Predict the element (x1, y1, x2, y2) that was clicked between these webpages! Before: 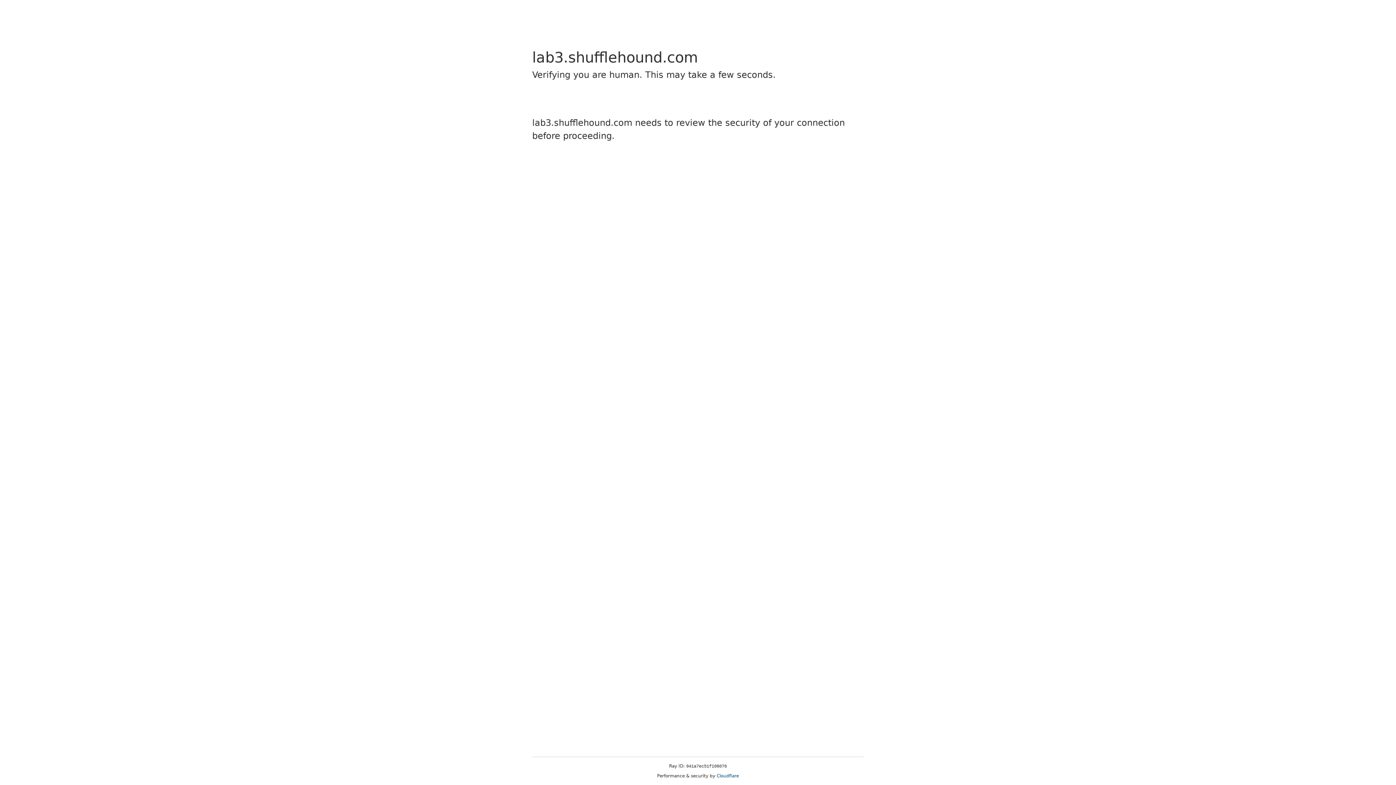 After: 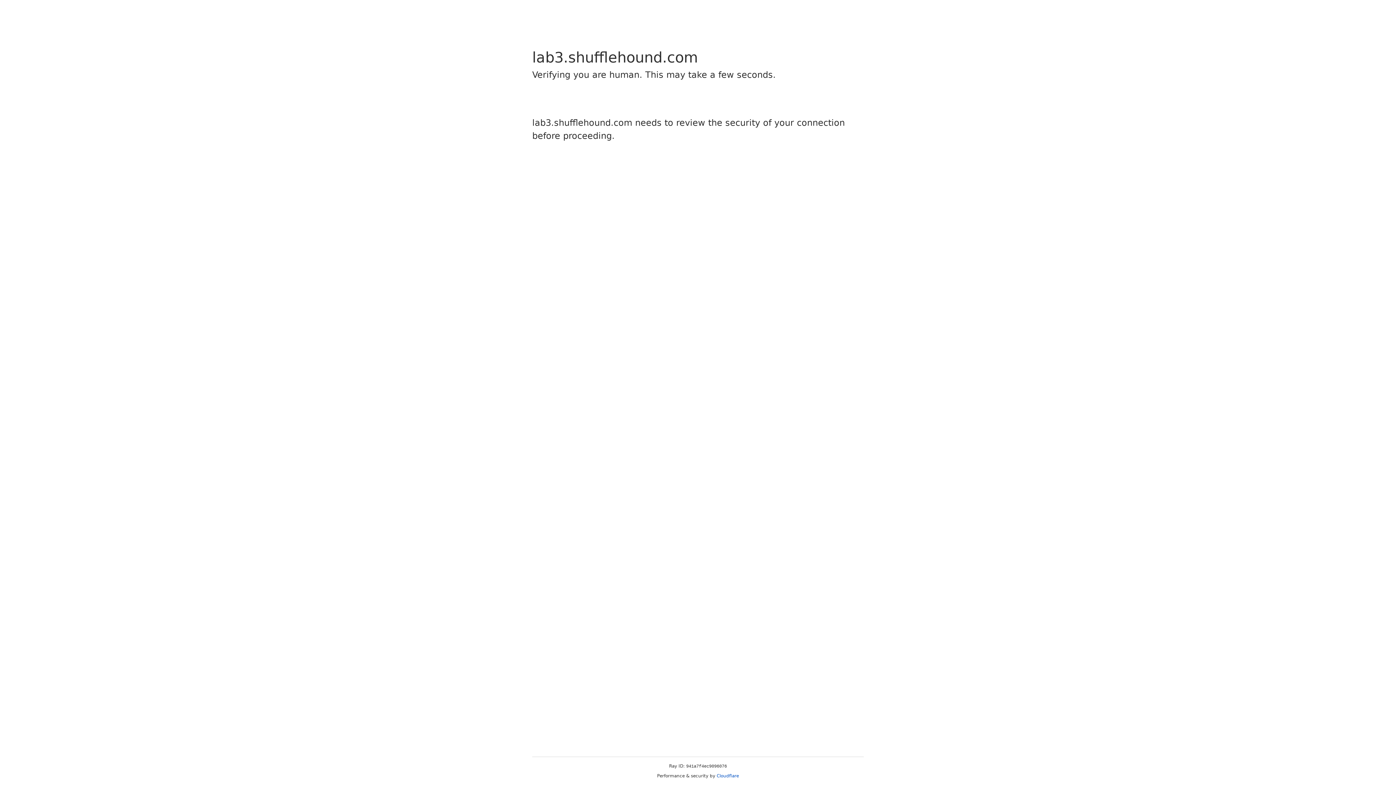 Action: label: Cloudflare bbox: (716, 773, 739, 778)